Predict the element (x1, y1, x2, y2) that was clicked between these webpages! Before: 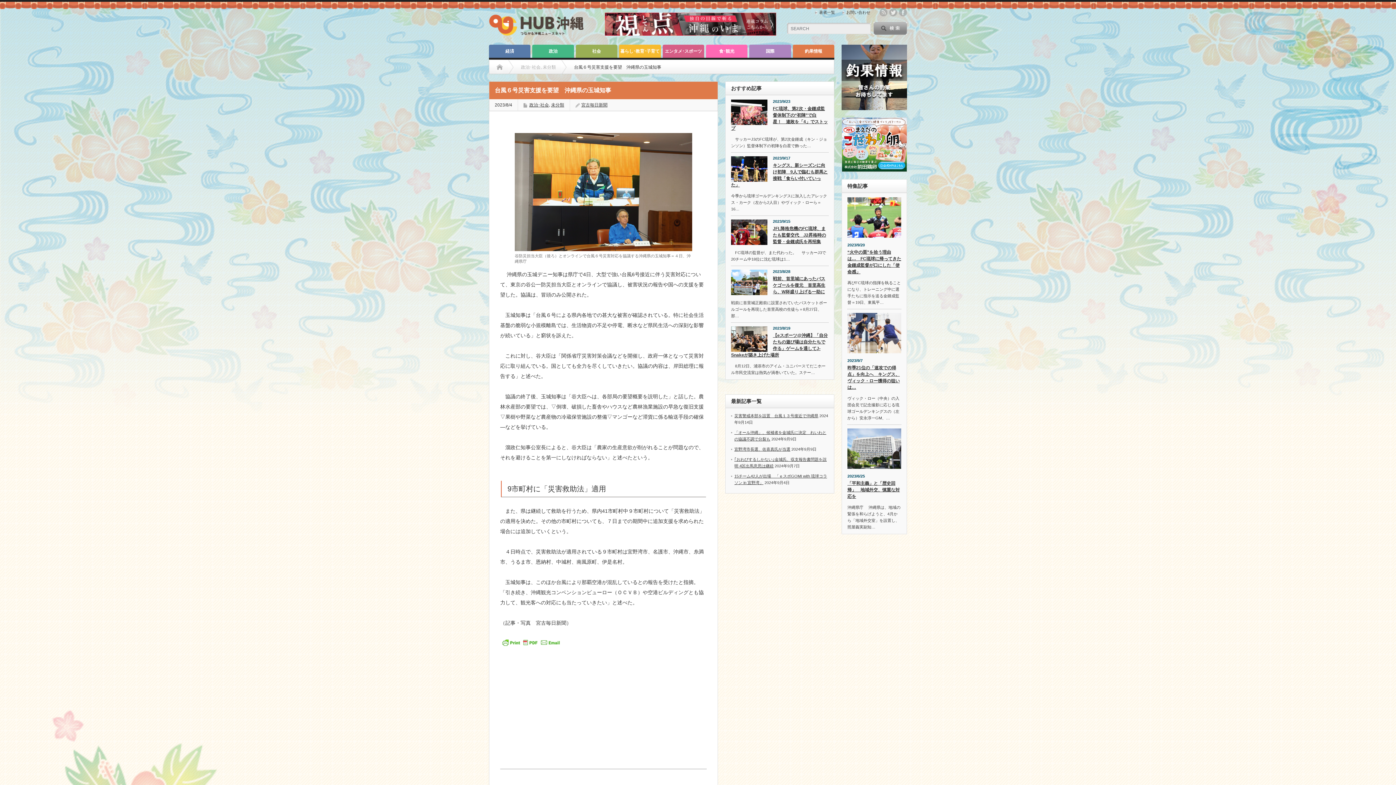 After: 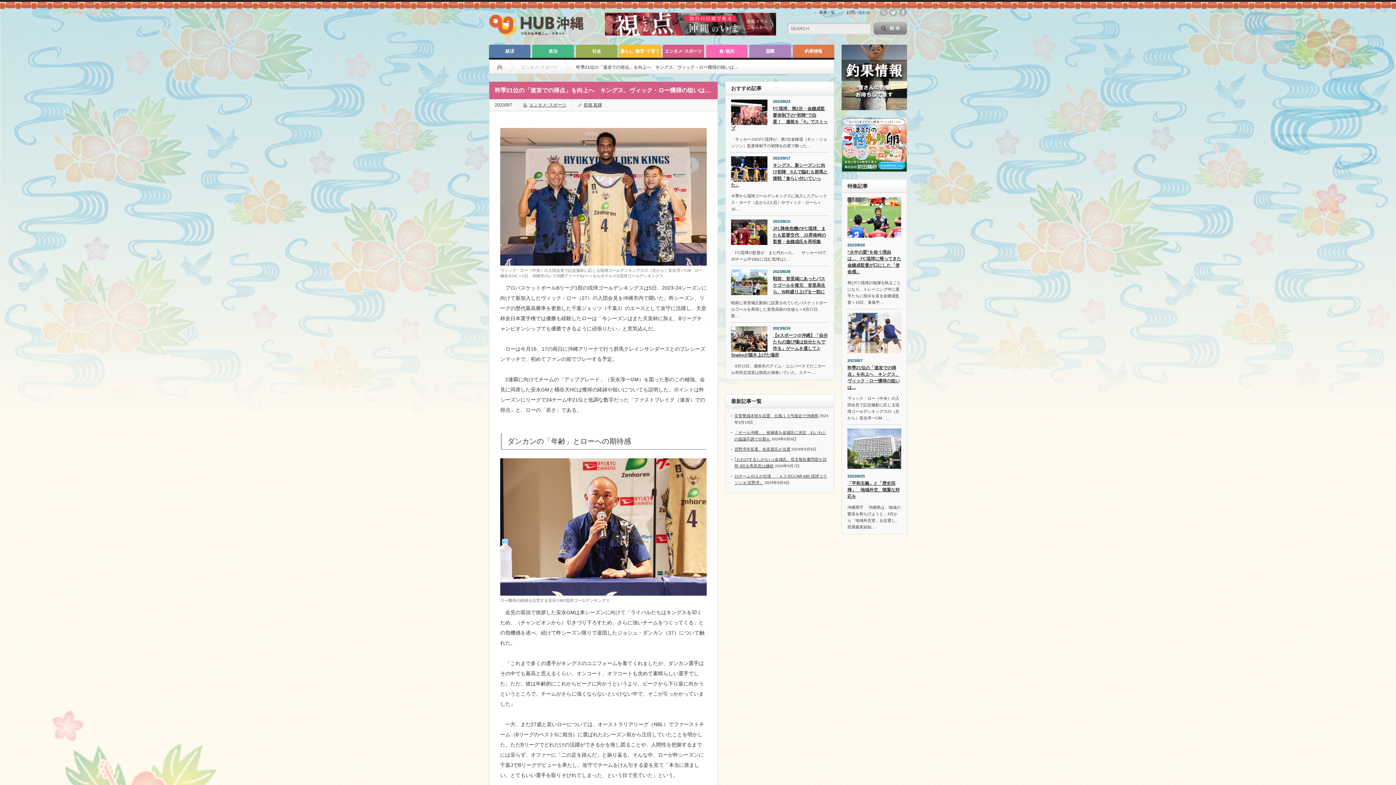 Action: label: 昨季21位の「速攻での得点」を向上へ　キングス、ヴィック・ロー獲得の狙いは… bbox: (847, 364, 901, 392)